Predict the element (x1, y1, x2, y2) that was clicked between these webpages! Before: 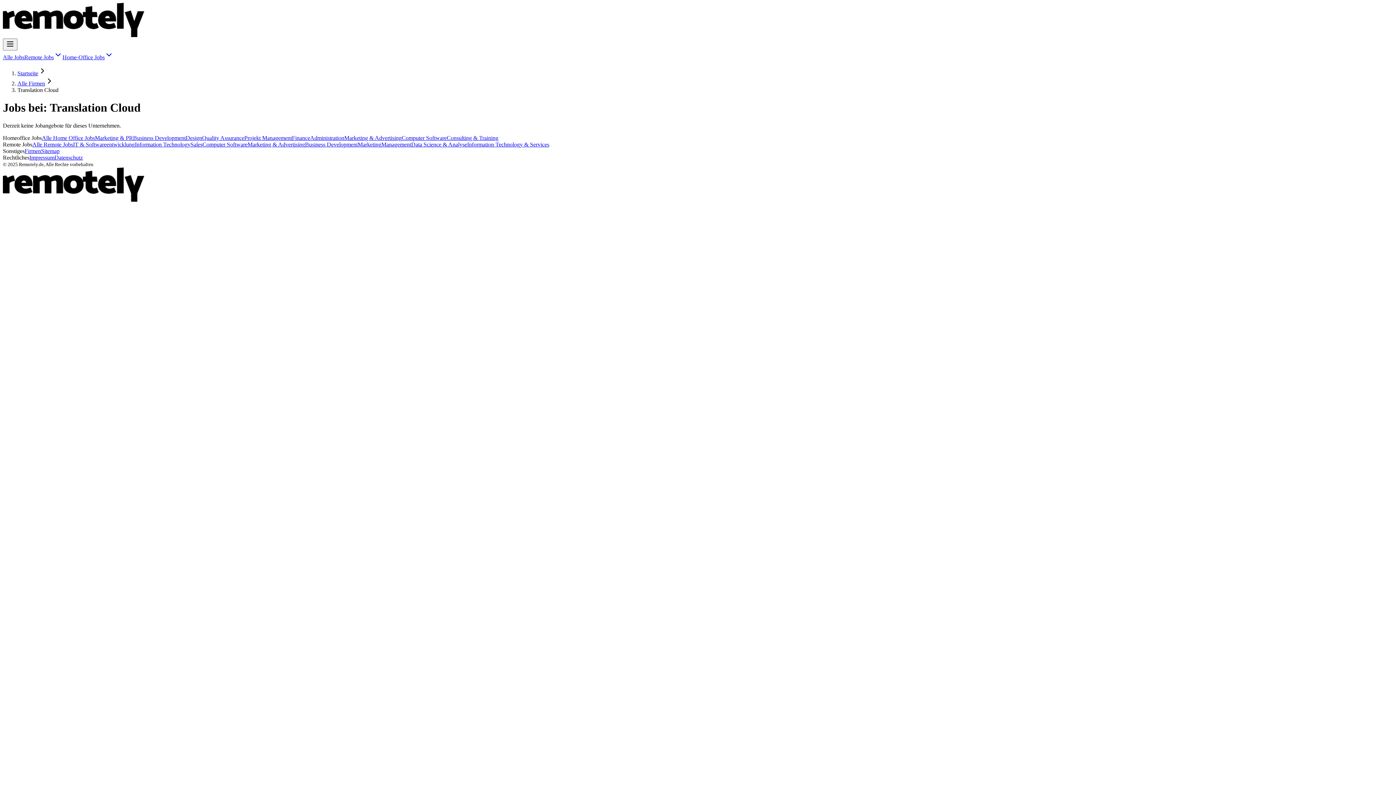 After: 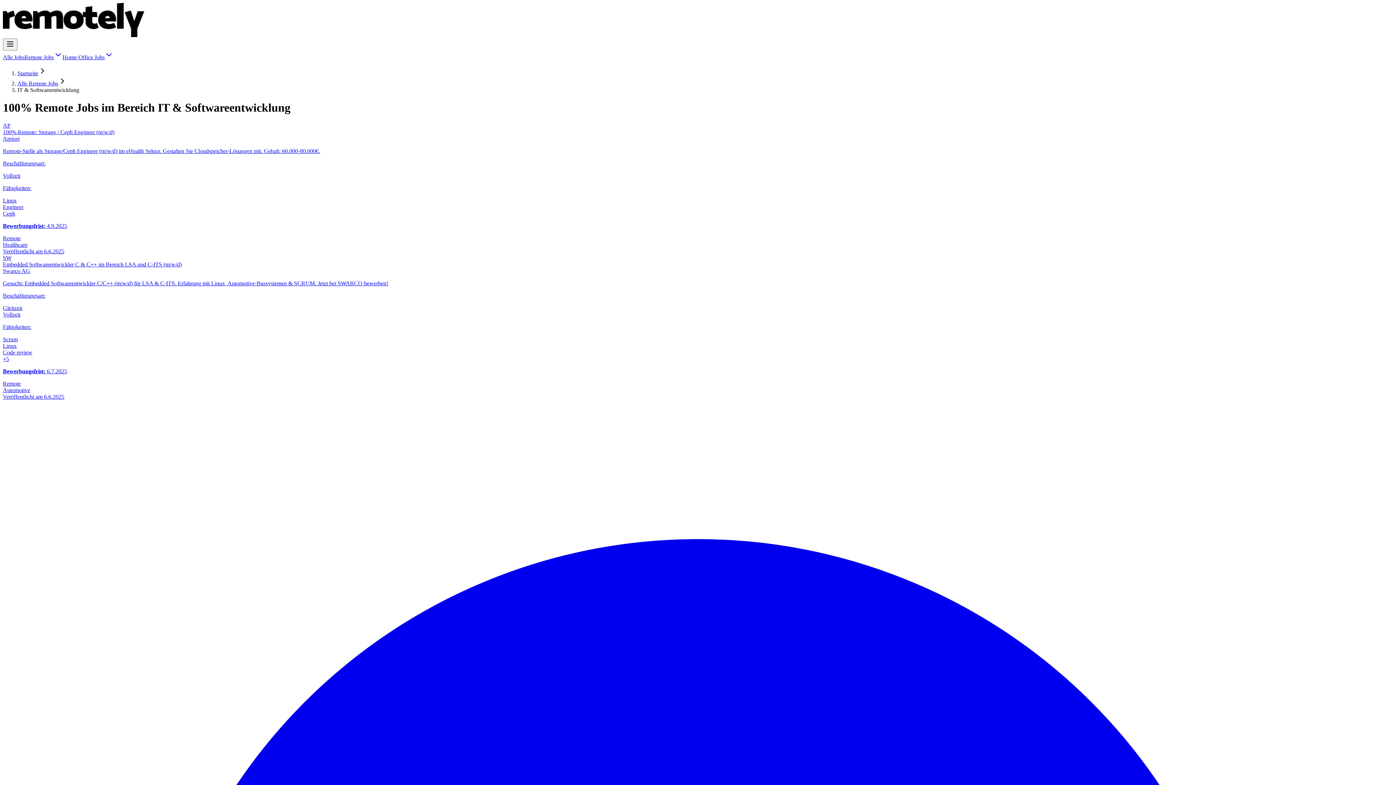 Action: bbox: (73, 141, 134, 147) label: IT & Softwareentwicklung